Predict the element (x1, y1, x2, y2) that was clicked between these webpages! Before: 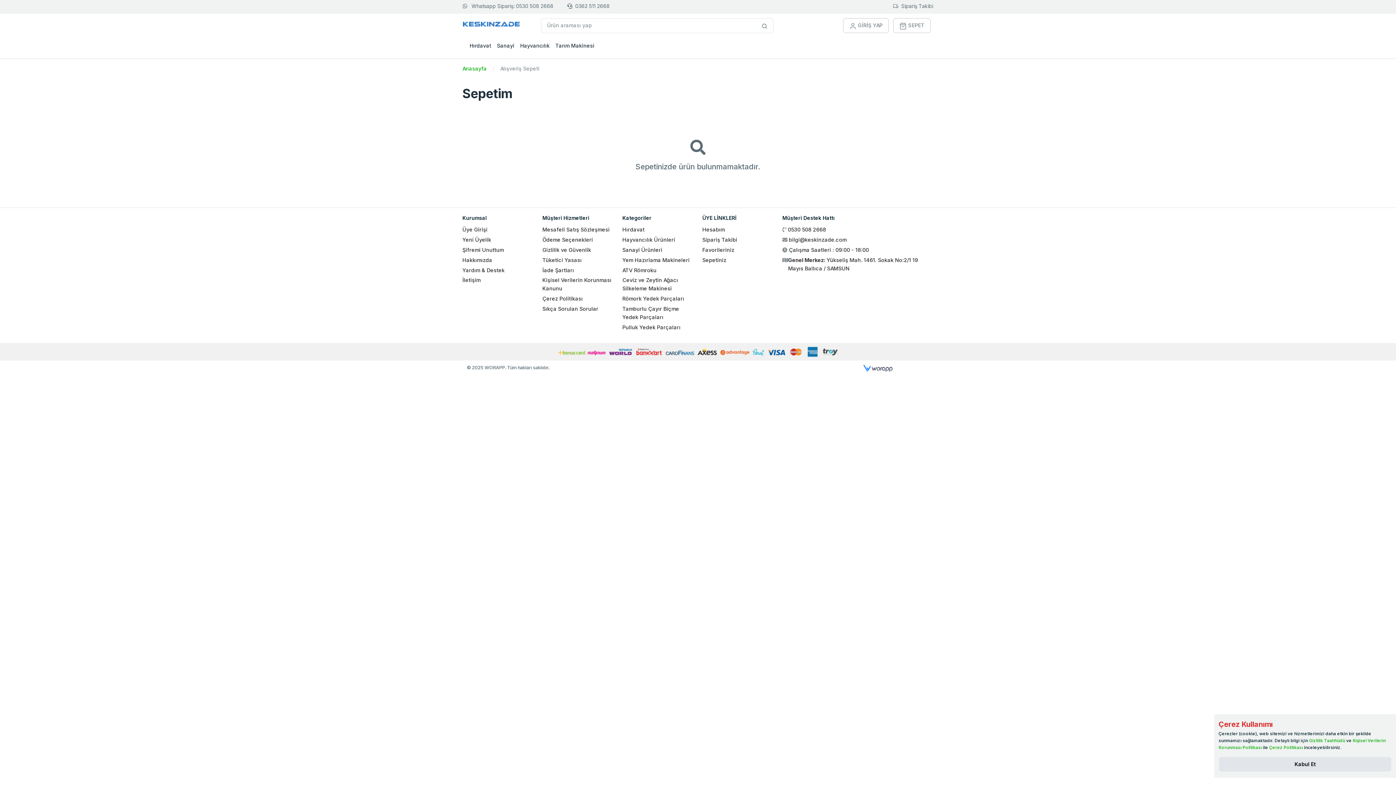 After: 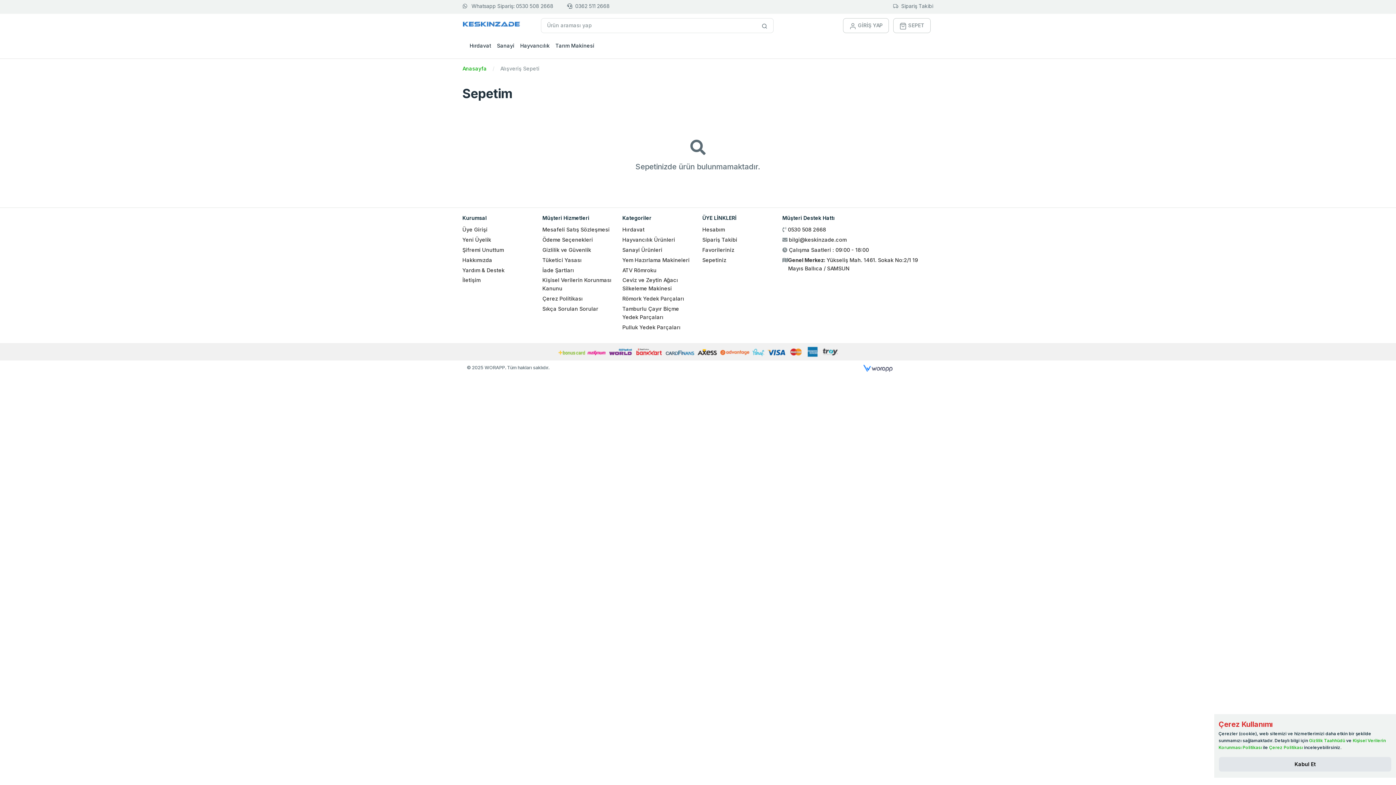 Action: label: Site içinde arama yap bbox: (756, 18, 773, 33)